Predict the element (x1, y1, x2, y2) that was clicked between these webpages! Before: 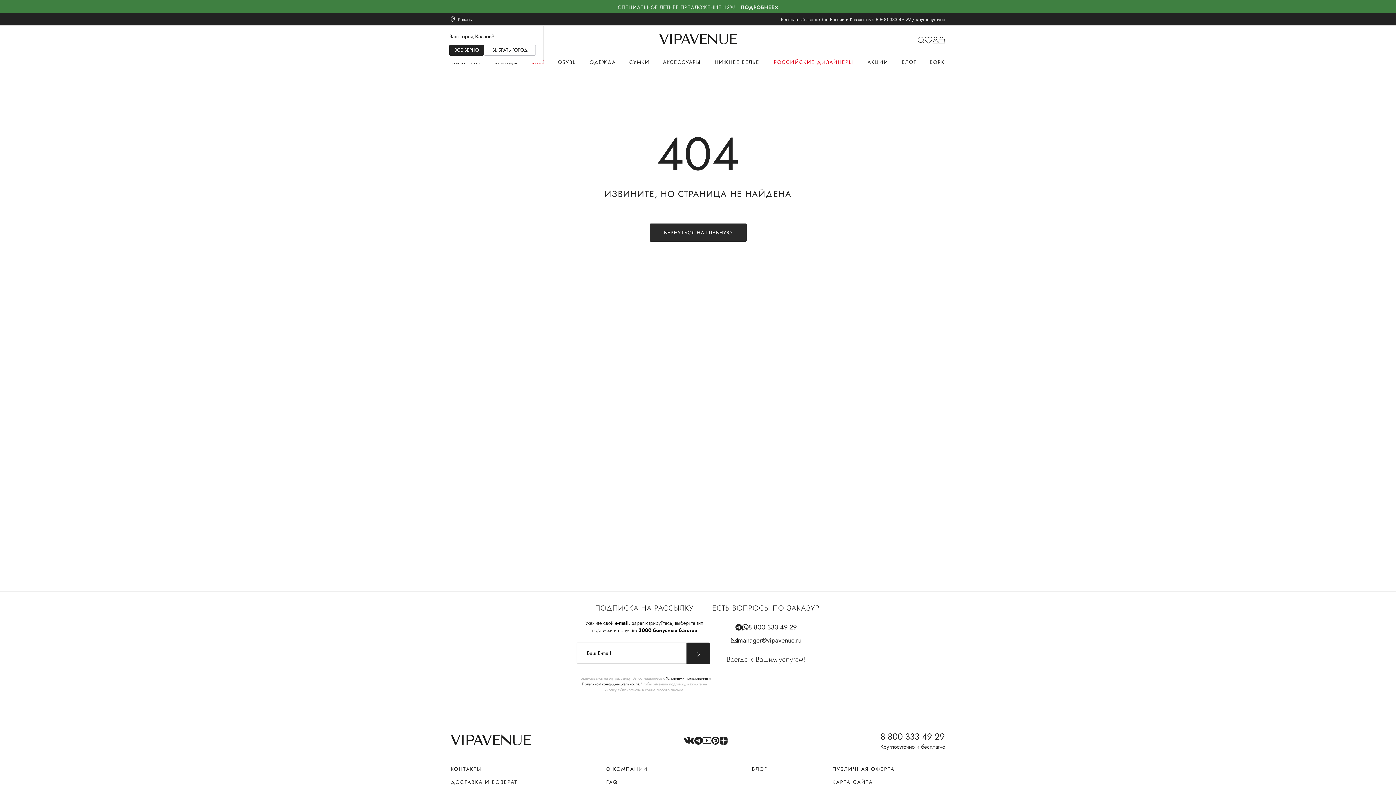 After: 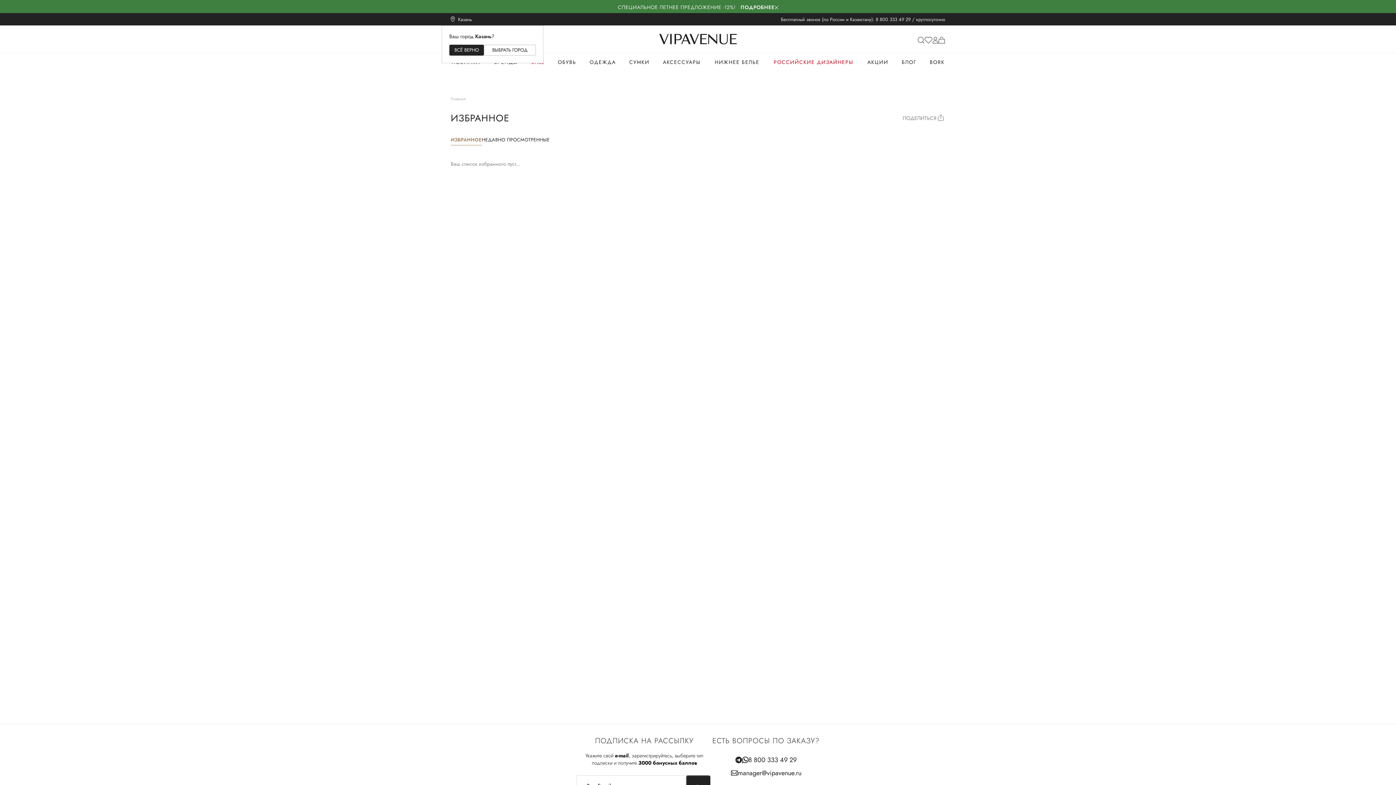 Action: bbox: (924, 36, 932, 44)